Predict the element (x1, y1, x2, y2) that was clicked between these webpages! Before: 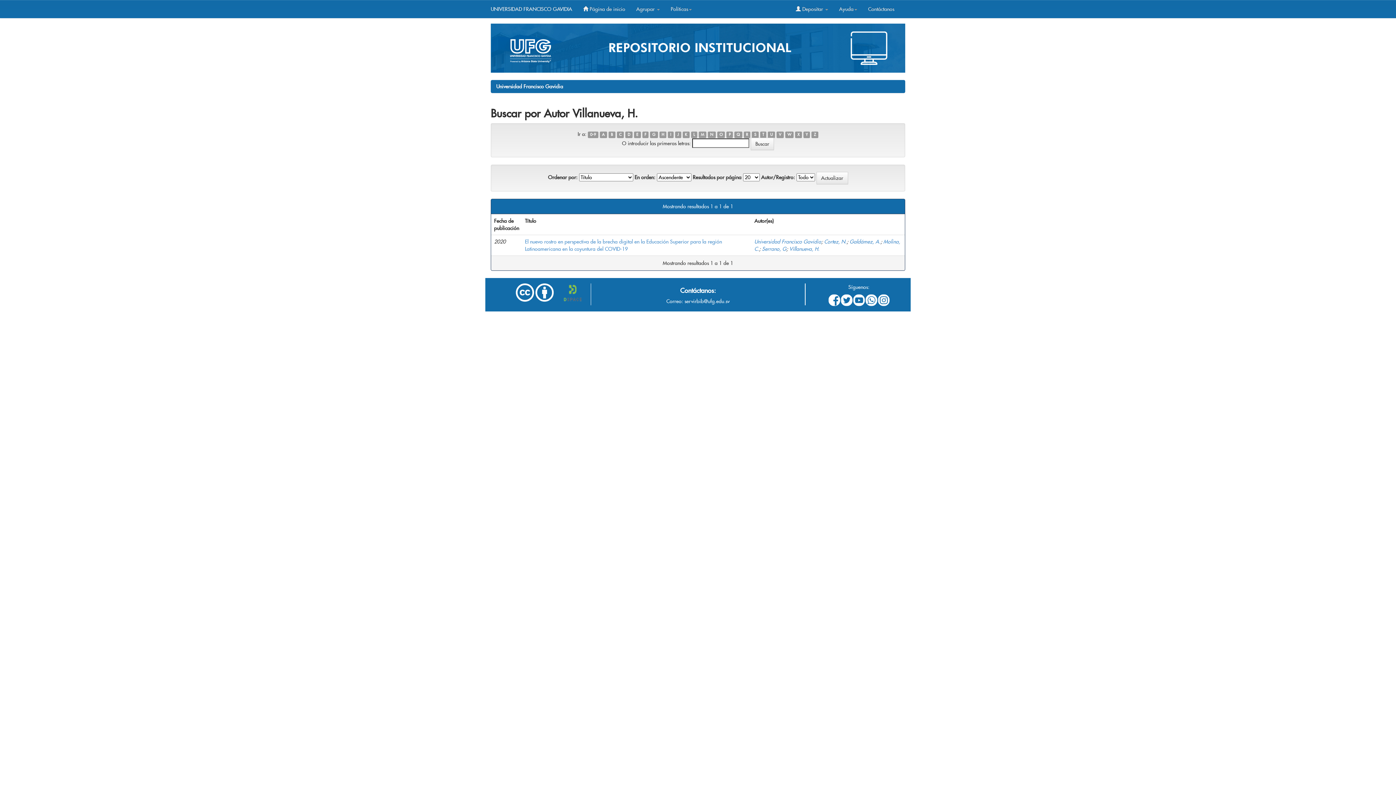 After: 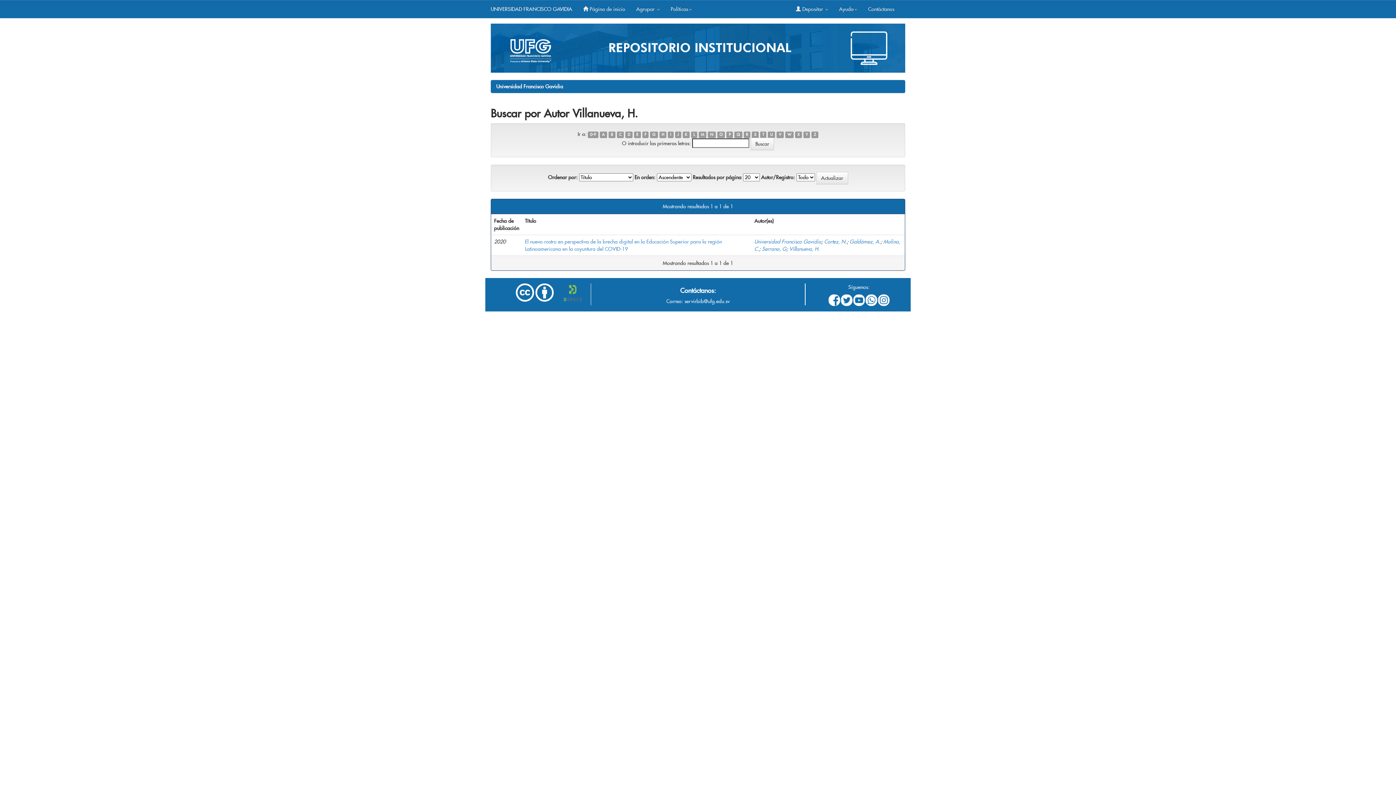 Action: bbox: (608, 131, 615, 138) label: B